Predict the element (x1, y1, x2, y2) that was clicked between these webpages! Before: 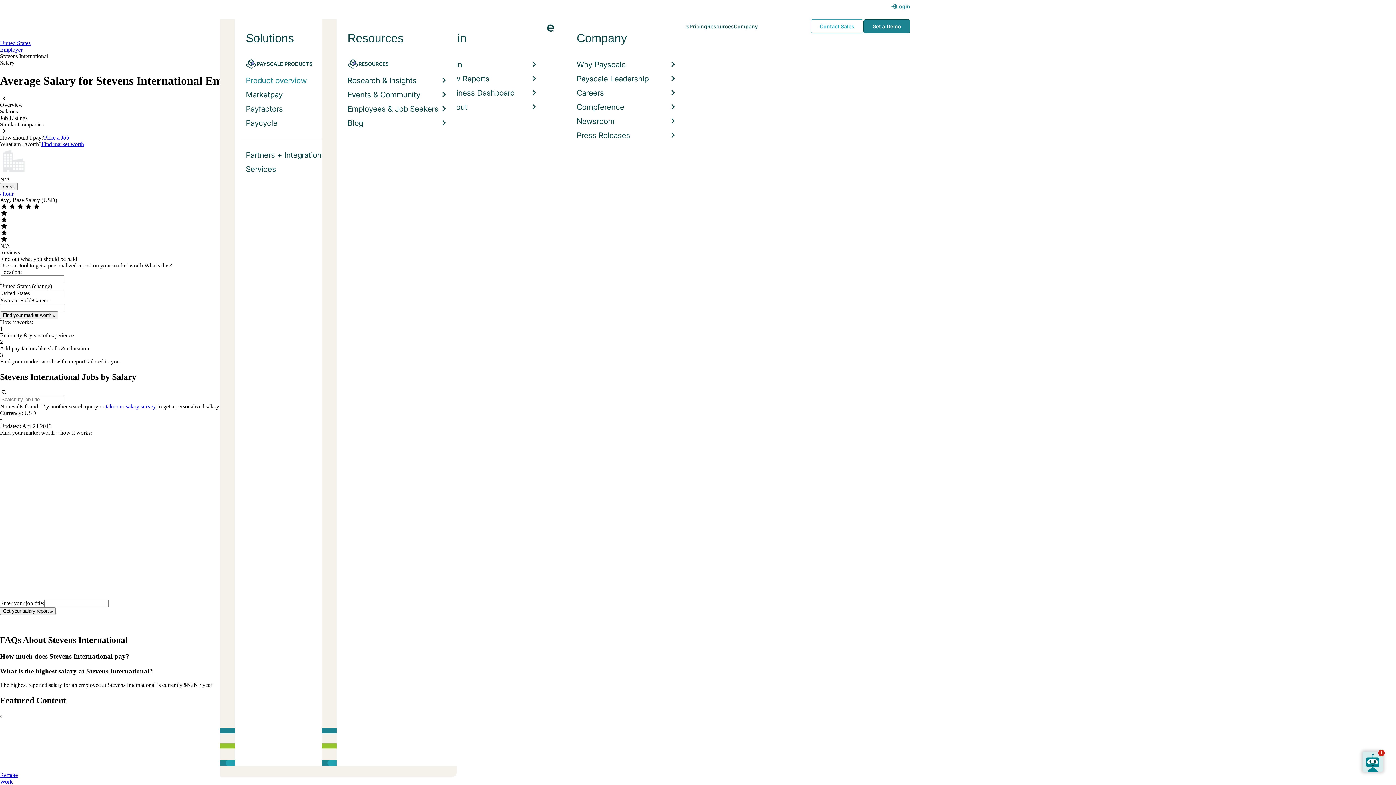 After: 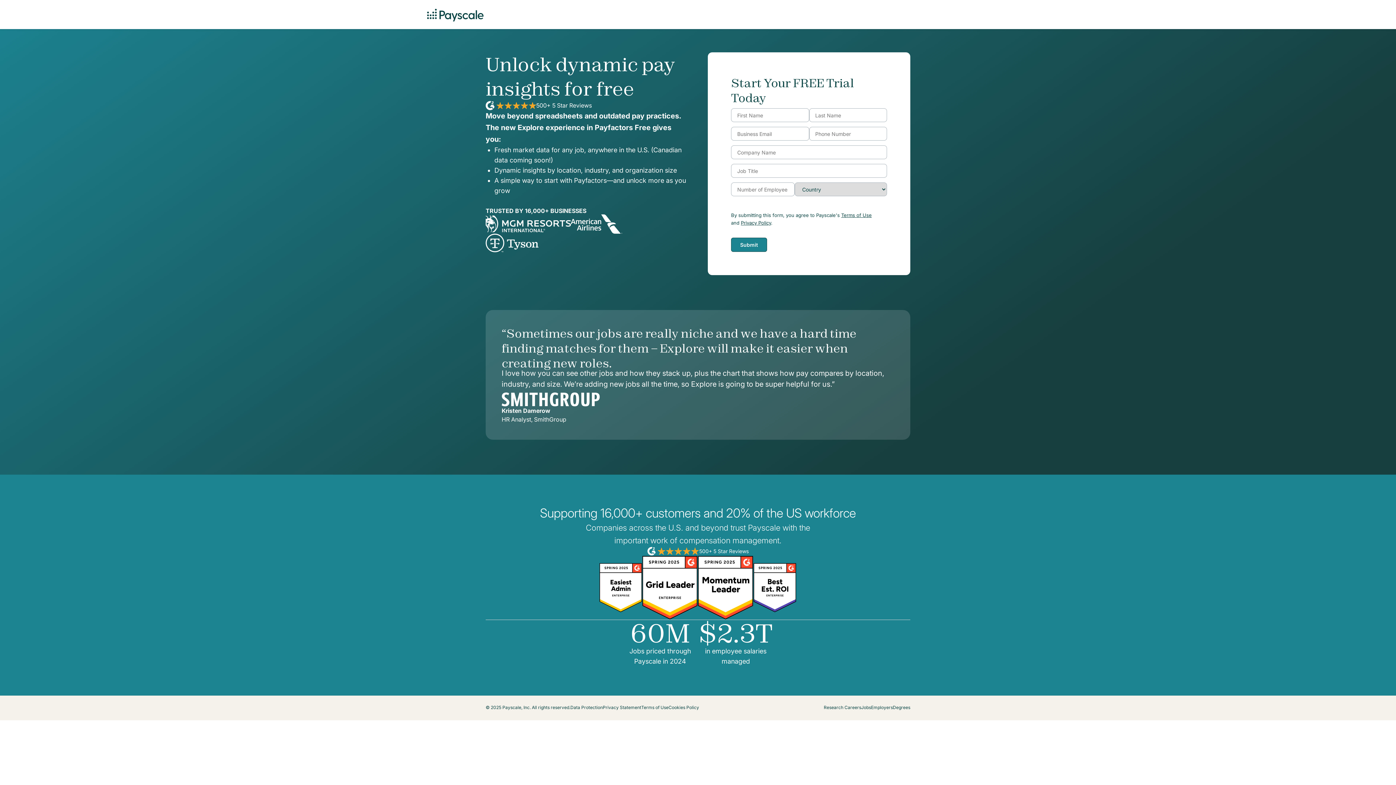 Action: bbox: (44, 134, 69, 140) label: Price a Job